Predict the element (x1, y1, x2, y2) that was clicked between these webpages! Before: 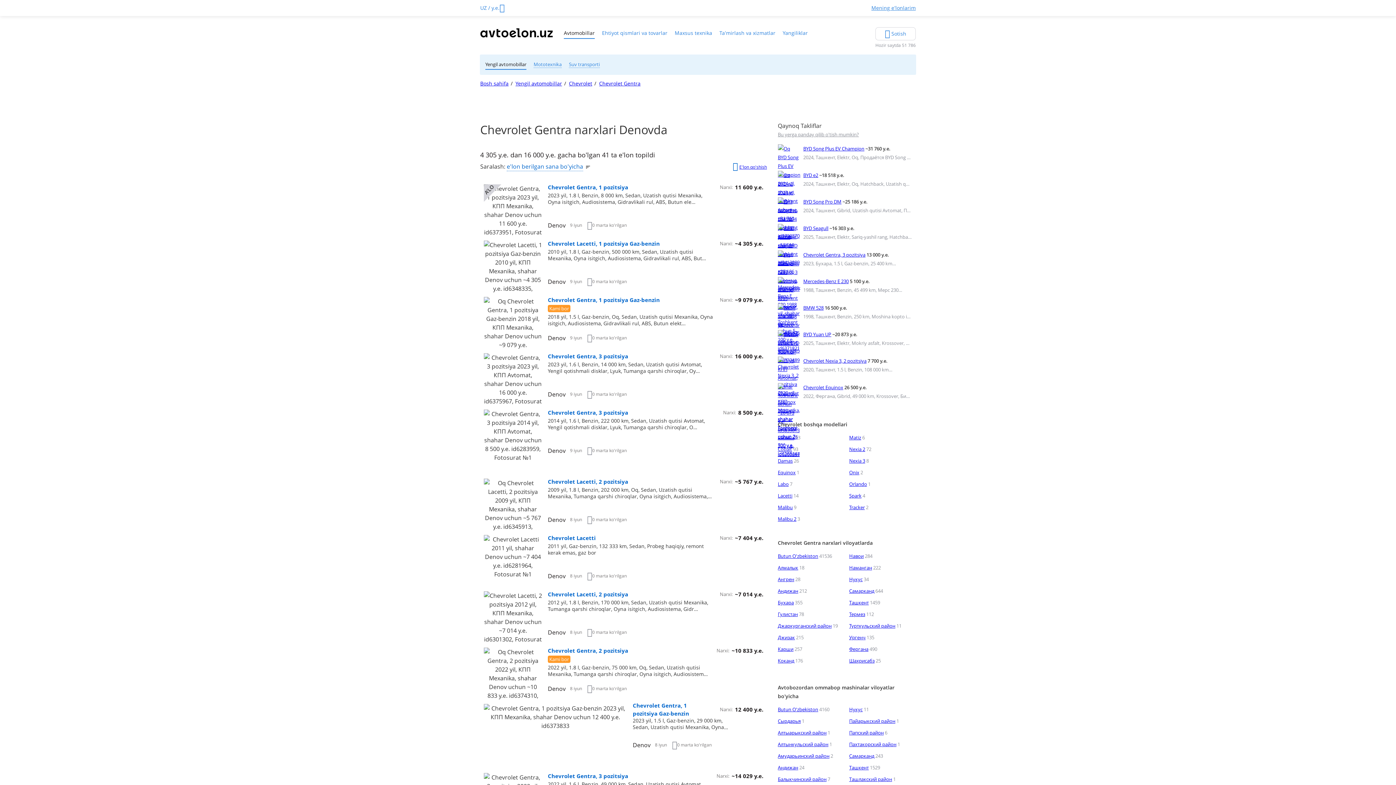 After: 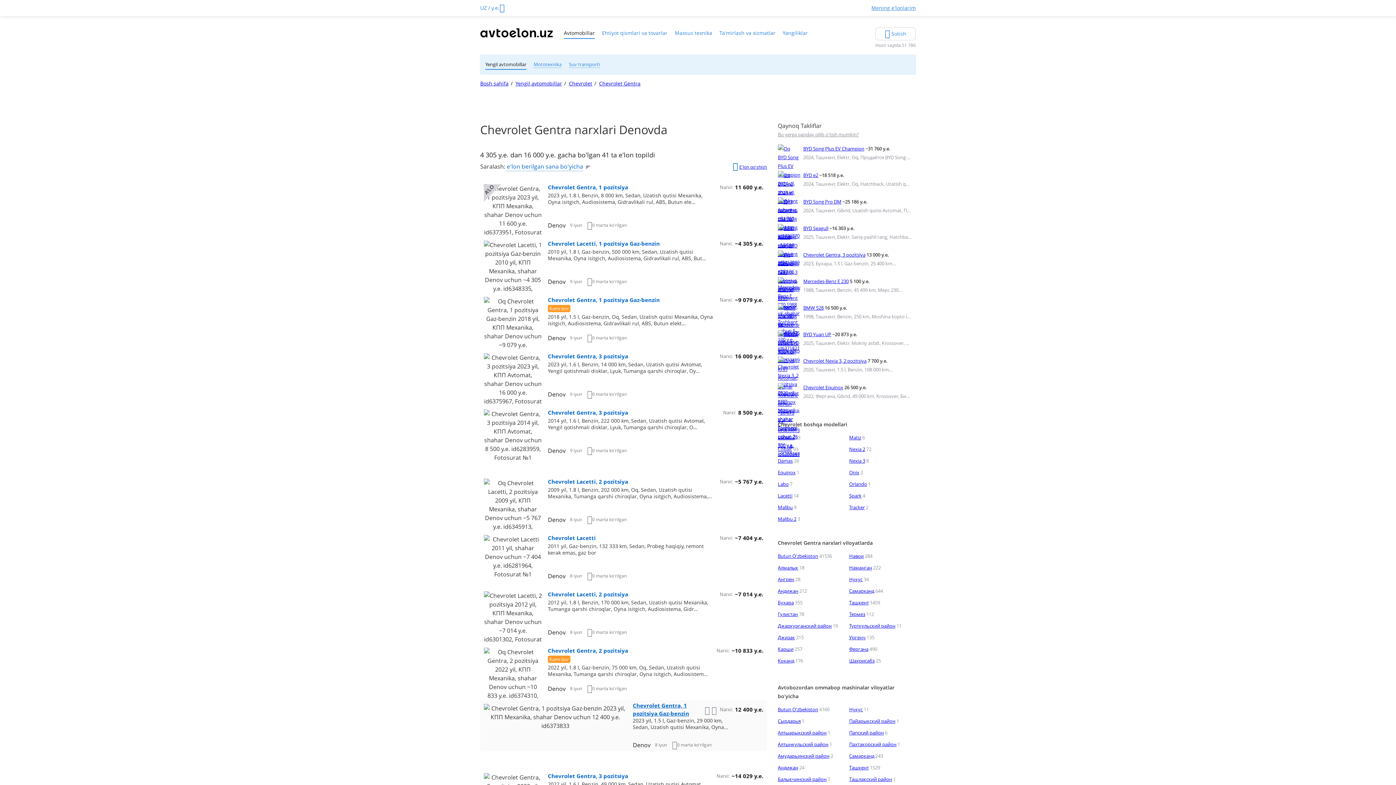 Action: bbox: (632, 702, 689, 717) label: Chevrolet Gentra, 1 pozitsiya Gaz-benzin